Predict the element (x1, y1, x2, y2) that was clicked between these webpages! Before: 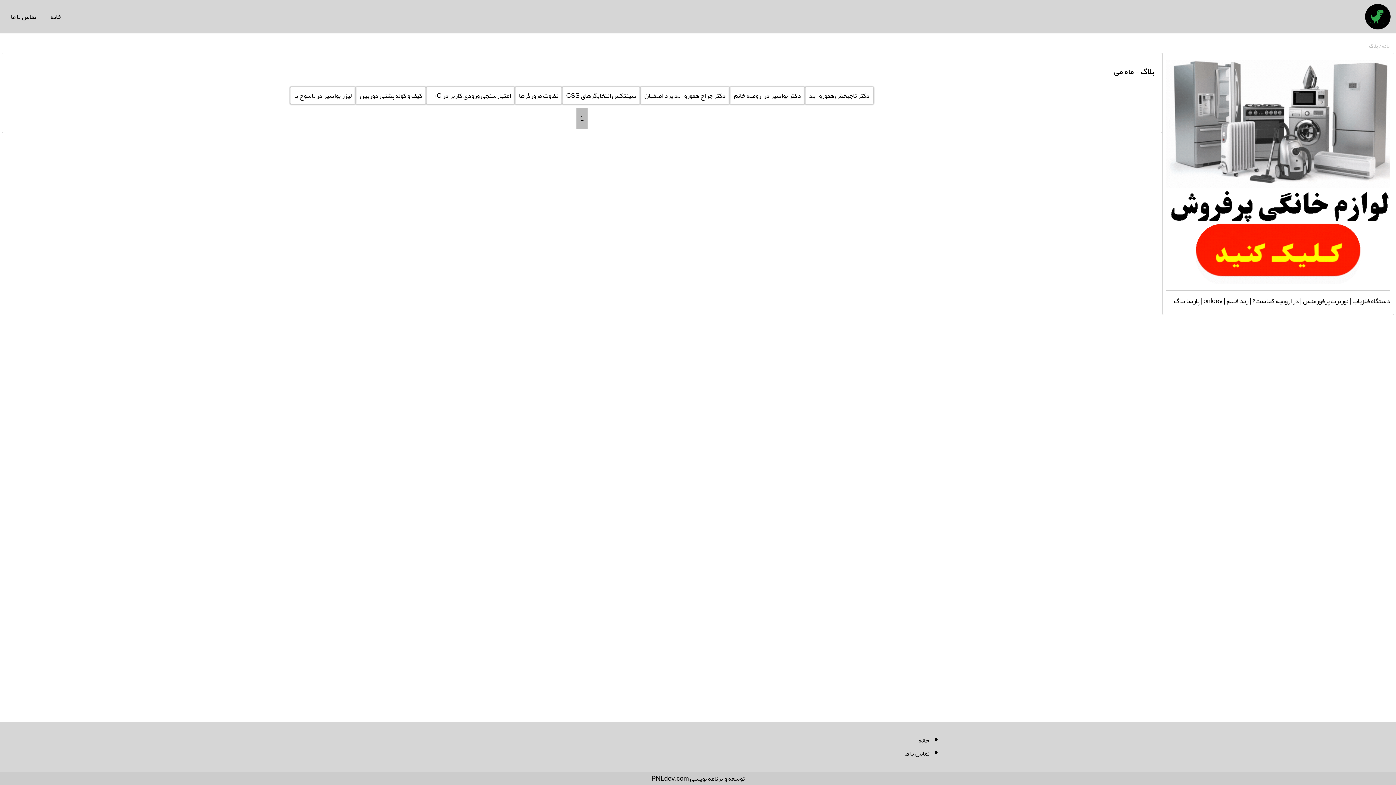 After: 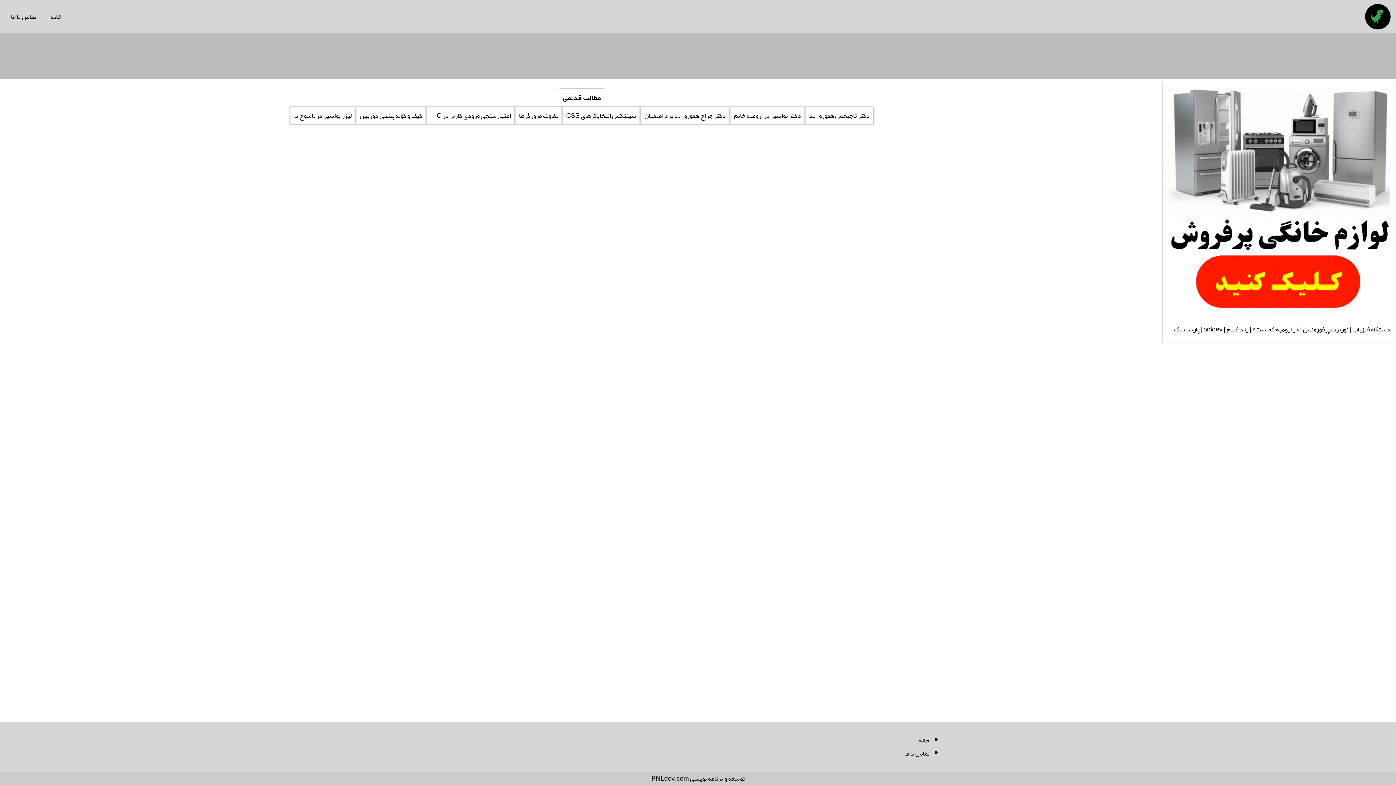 Action: bbox: (1365, 4, 1390, 29)